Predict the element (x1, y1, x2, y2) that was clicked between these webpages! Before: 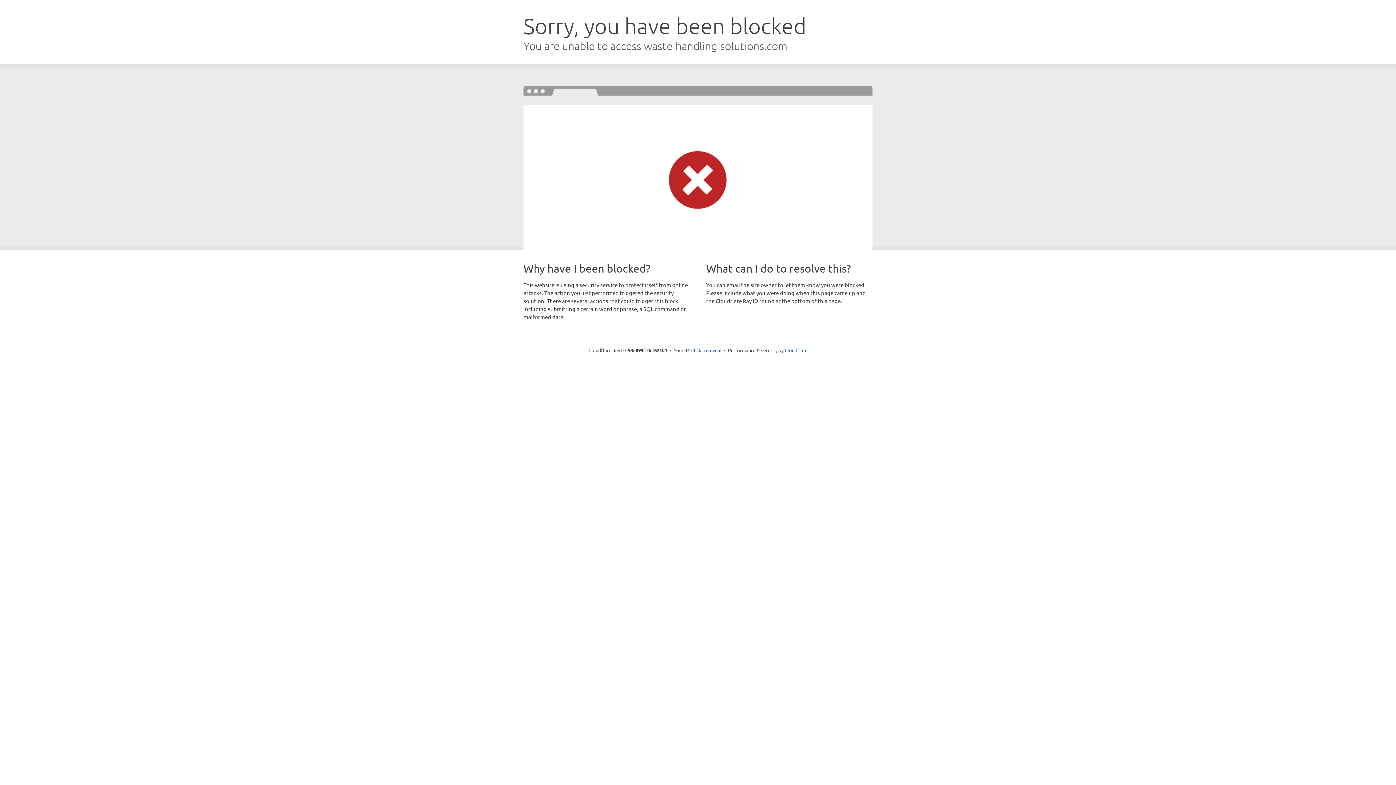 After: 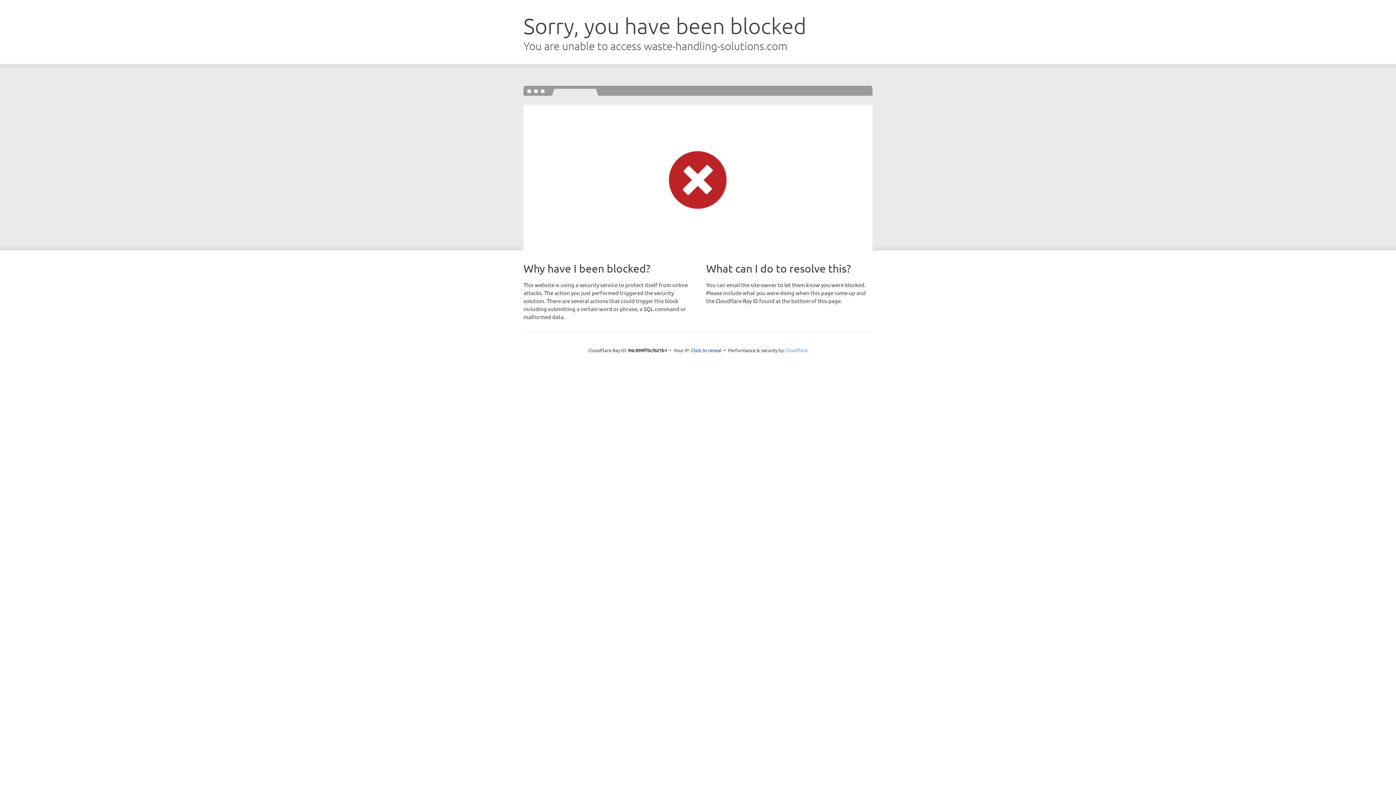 Action: bbox: (784, 347, 807, 353) label: Cloudflare